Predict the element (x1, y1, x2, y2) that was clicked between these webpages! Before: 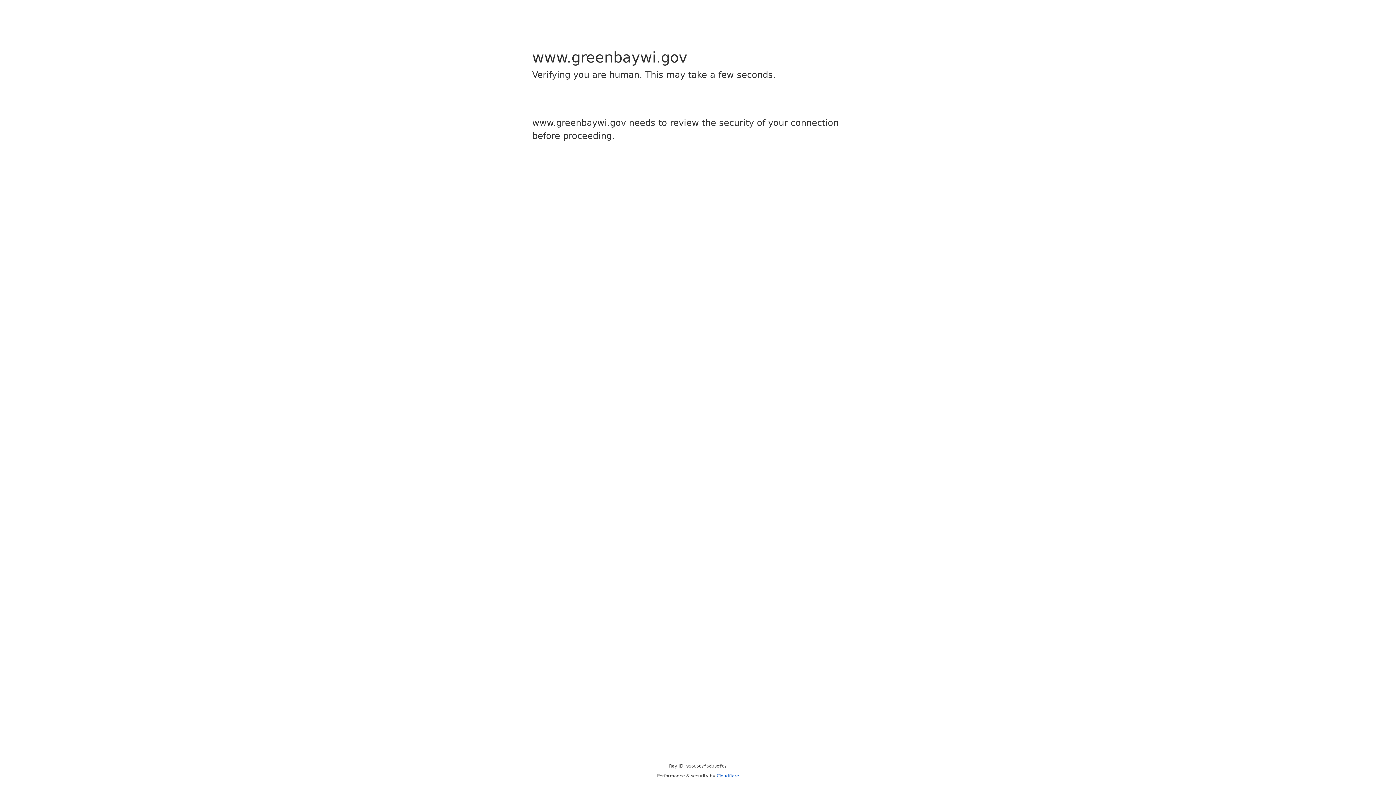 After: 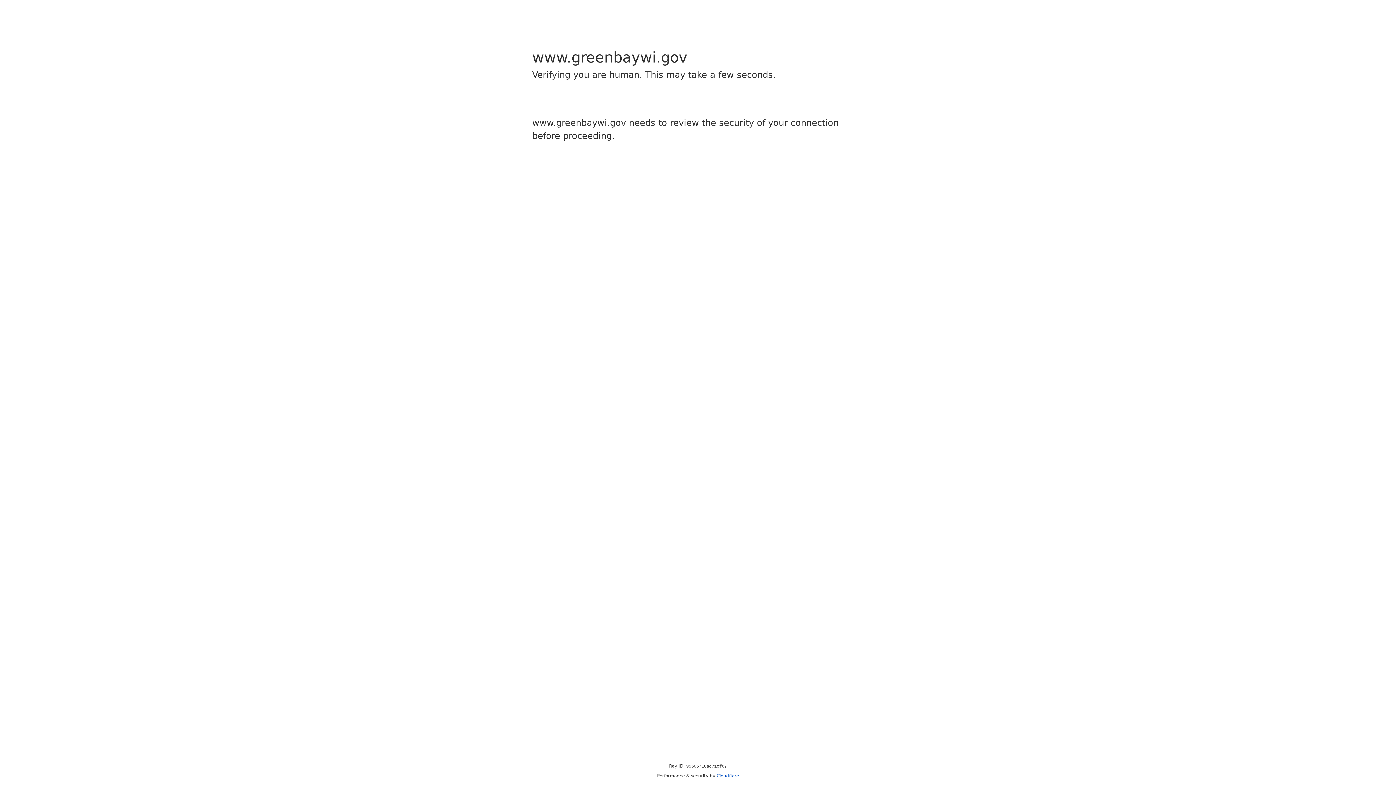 Action: bbox: (716, 773, 739, 778) label: Cloudflare